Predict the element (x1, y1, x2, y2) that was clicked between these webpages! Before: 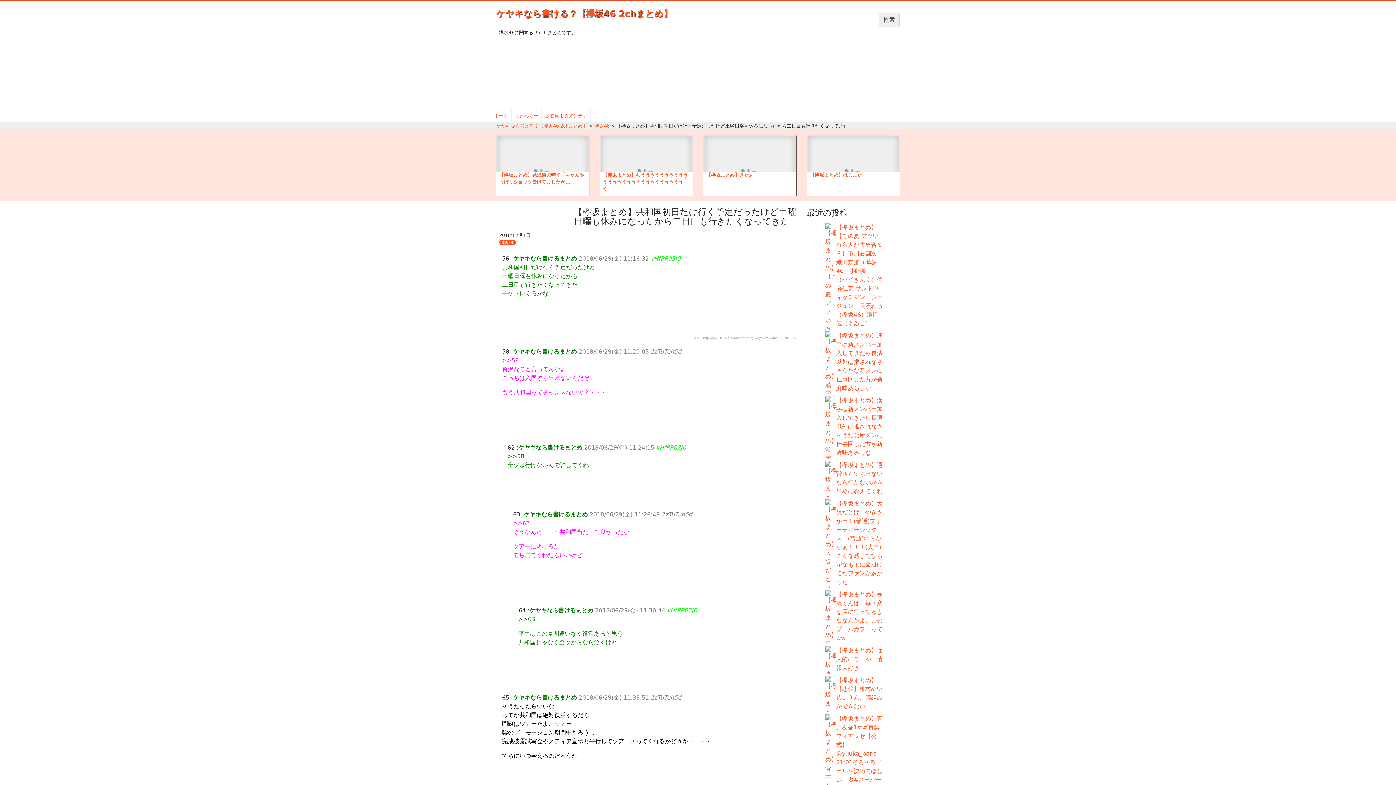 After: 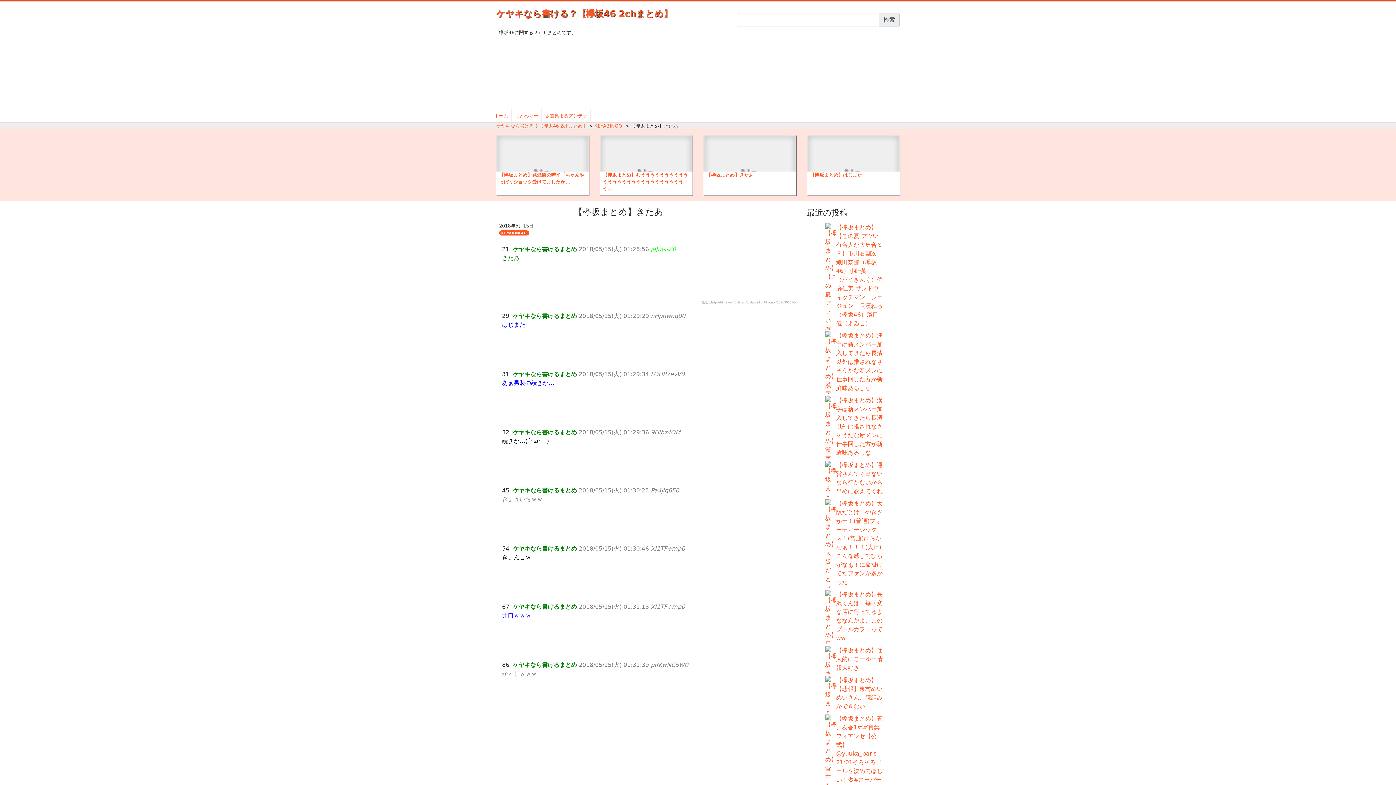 Action: bbox: (706, 172, 753, 177) label: 【欅坂まとめ】きたあ